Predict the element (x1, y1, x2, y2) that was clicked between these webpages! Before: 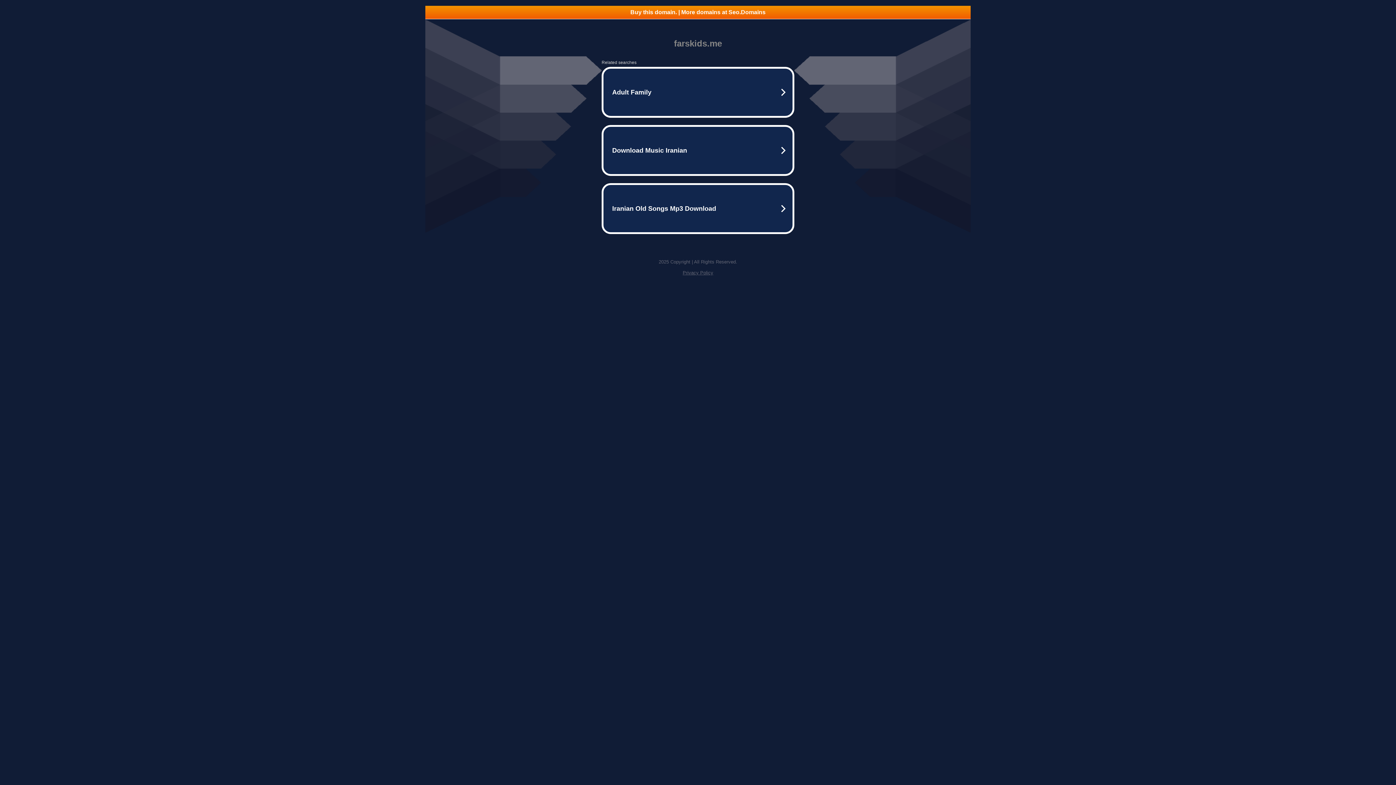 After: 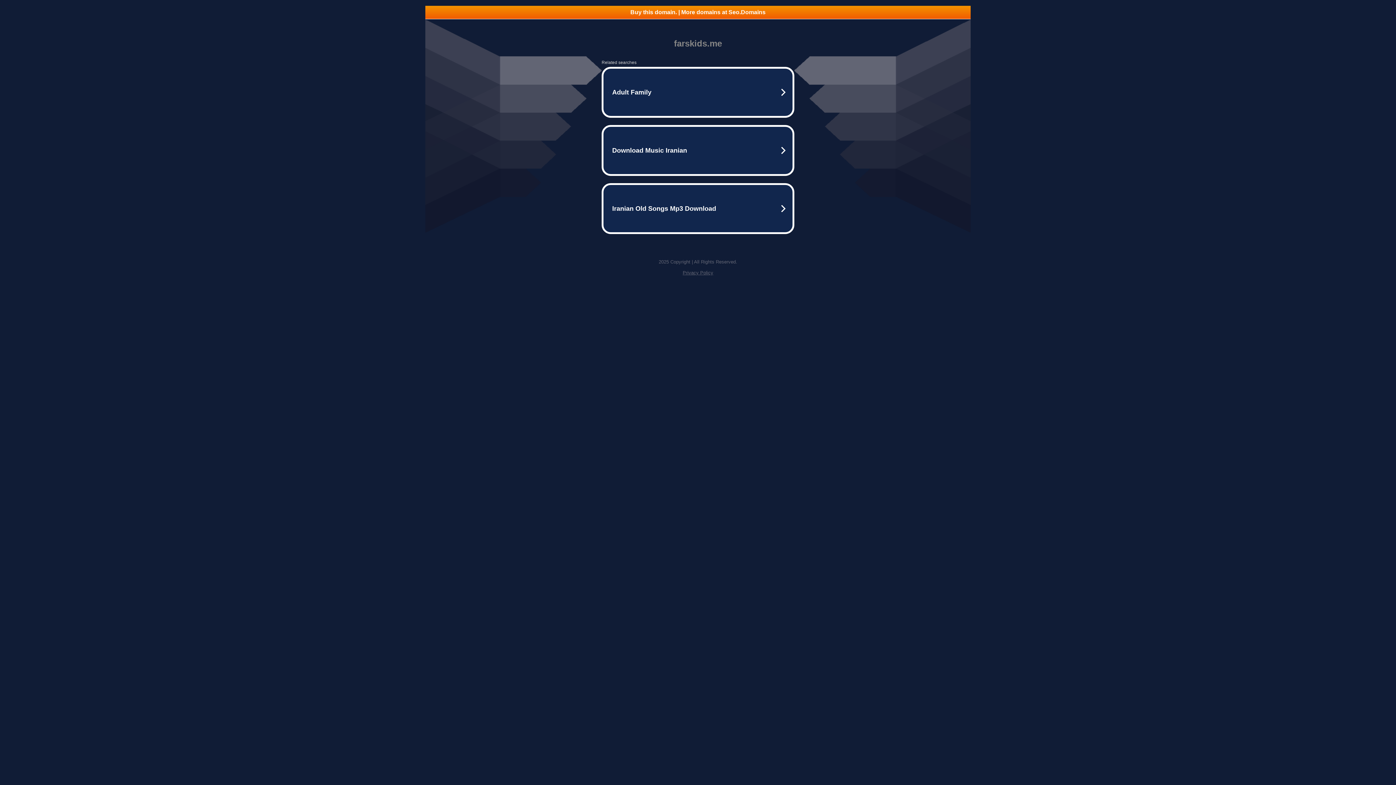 Action: bbox: (425, 5, 970, 18) label: Buy this domain. | More domains at Seo.Domains